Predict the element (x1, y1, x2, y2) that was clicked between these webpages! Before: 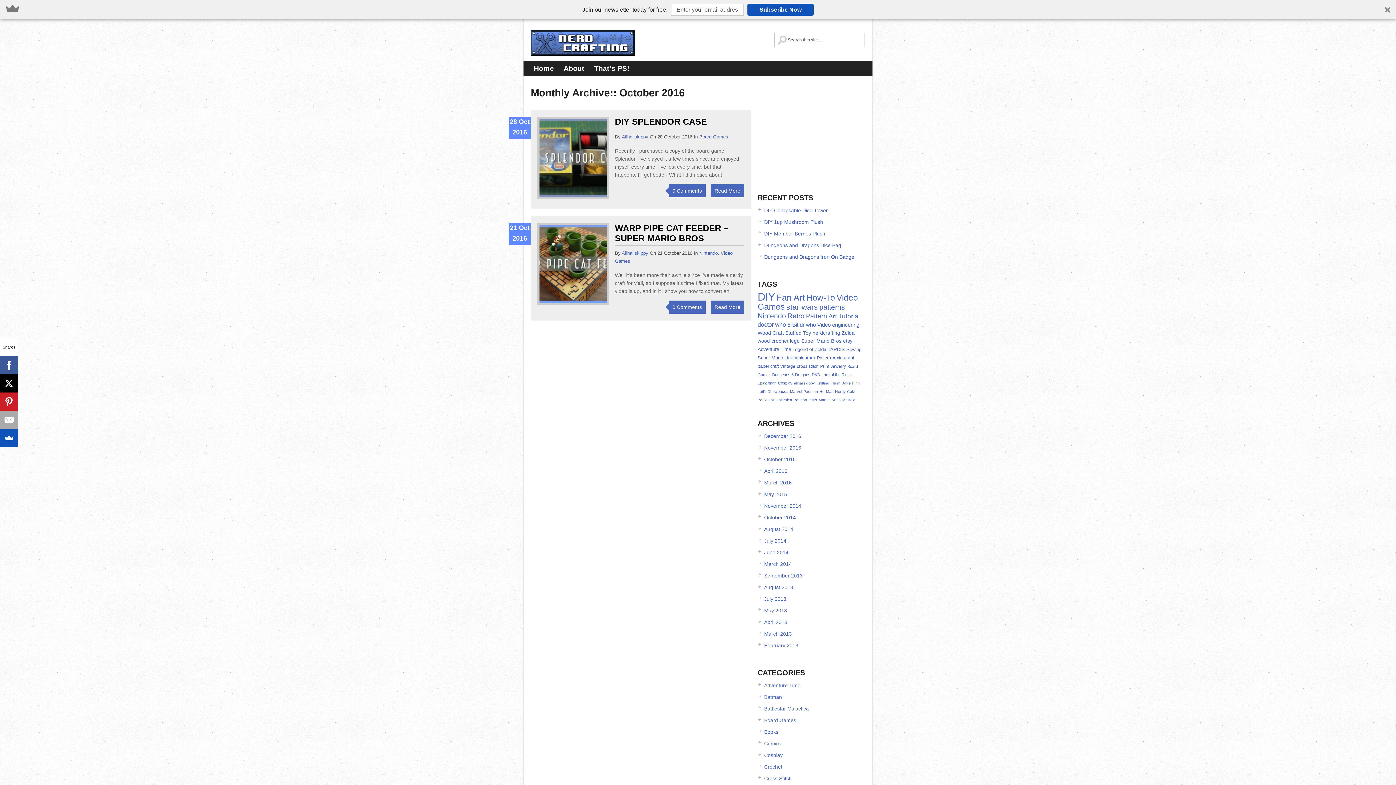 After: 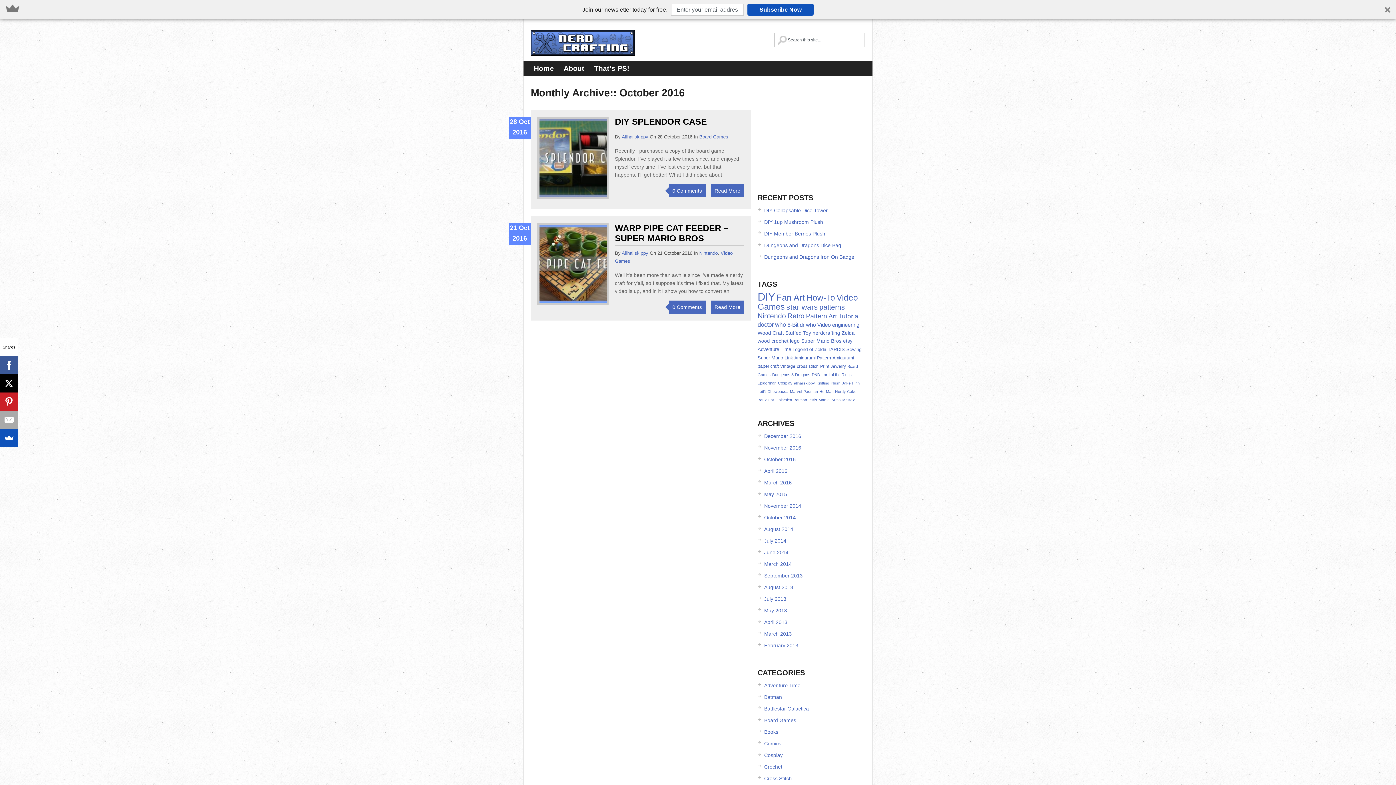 Action: label: October 2016 bbox: (764, 456, 796, 462)